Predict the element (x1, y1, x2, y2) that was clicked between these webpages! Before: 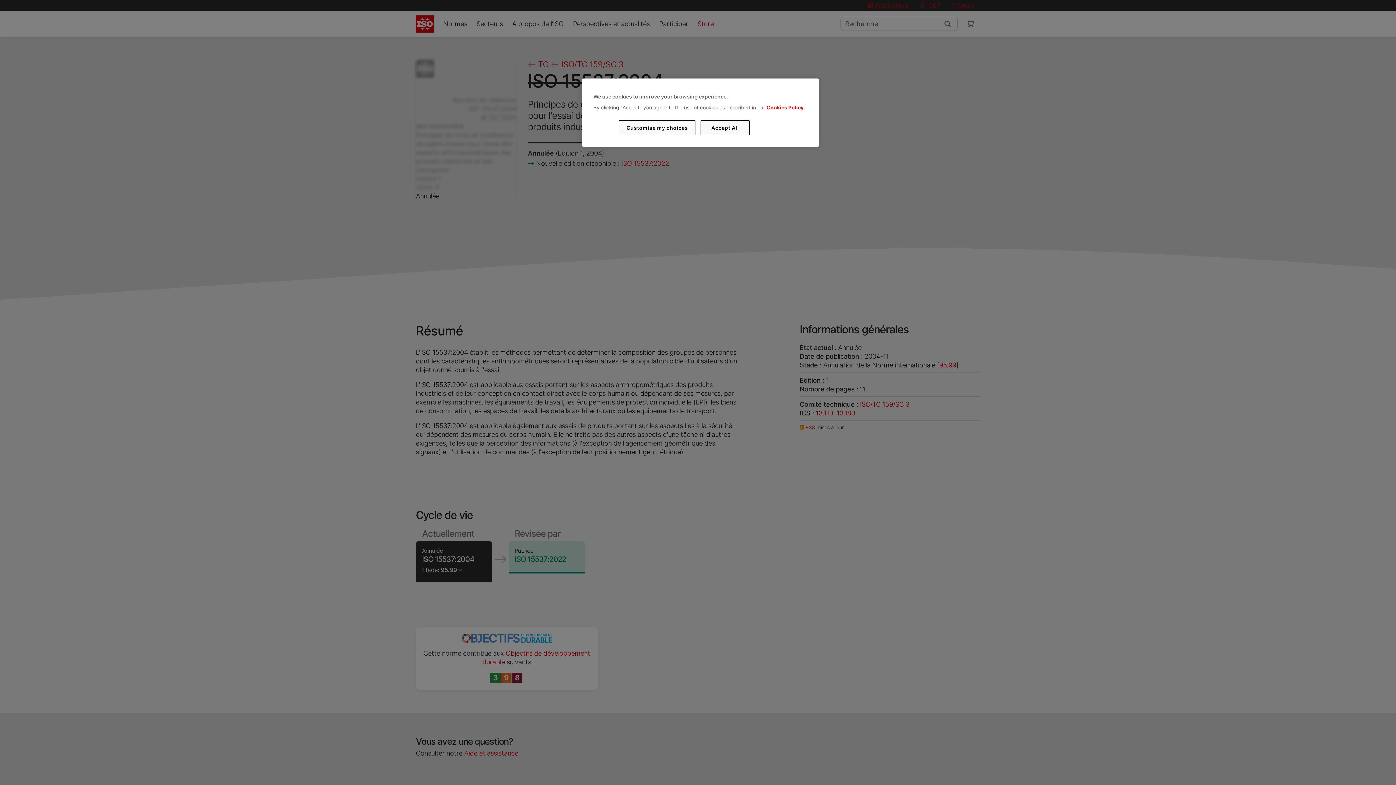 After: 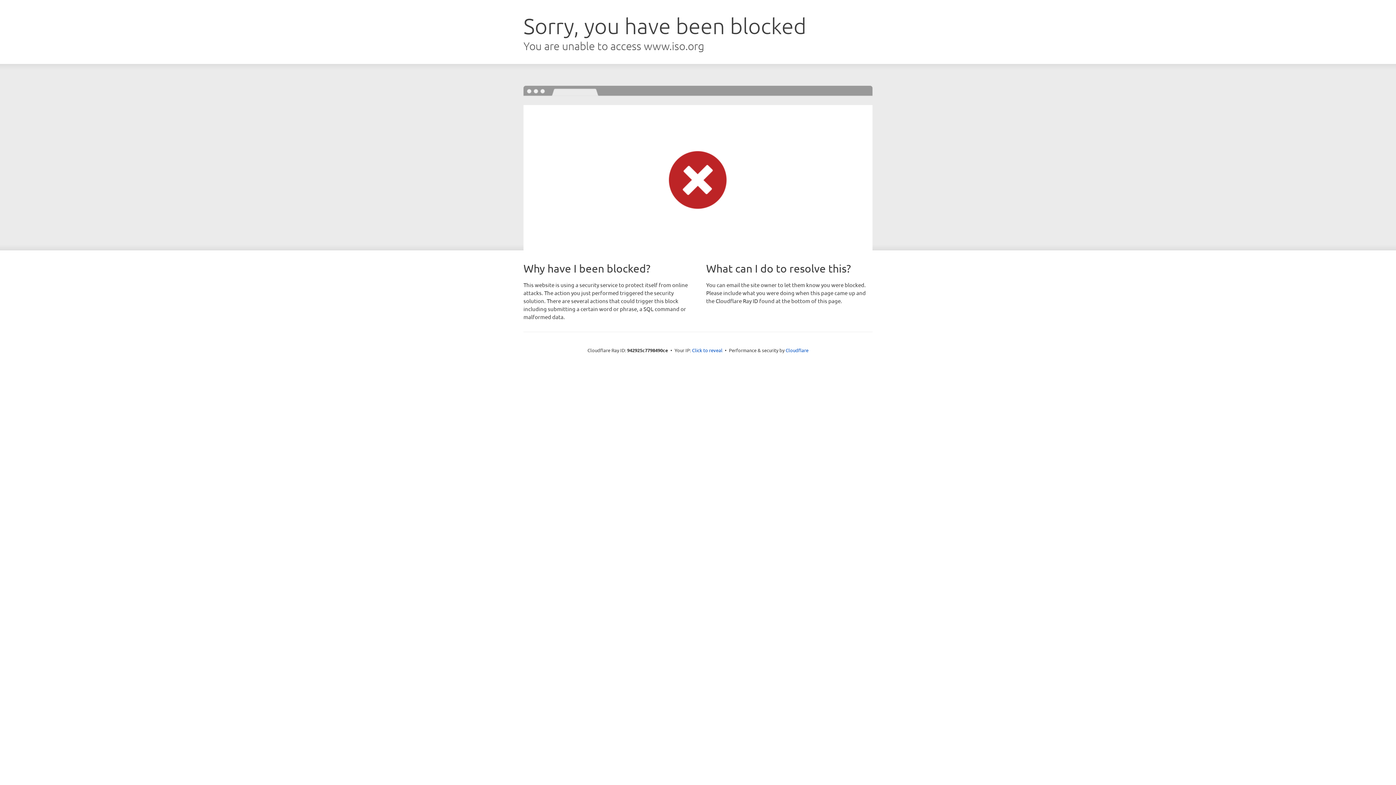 Action: label: Cookies Policy bbox: (766, 104, 803, 110)